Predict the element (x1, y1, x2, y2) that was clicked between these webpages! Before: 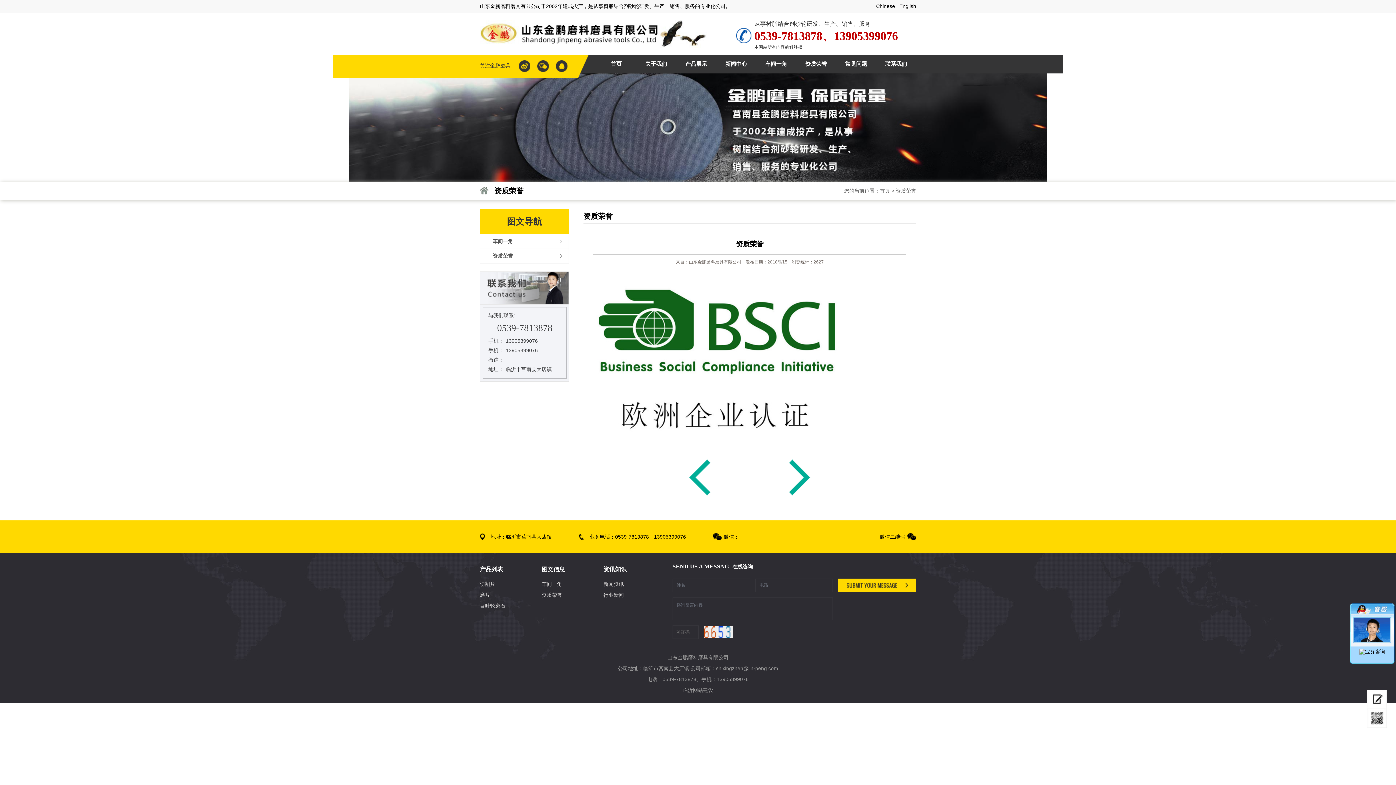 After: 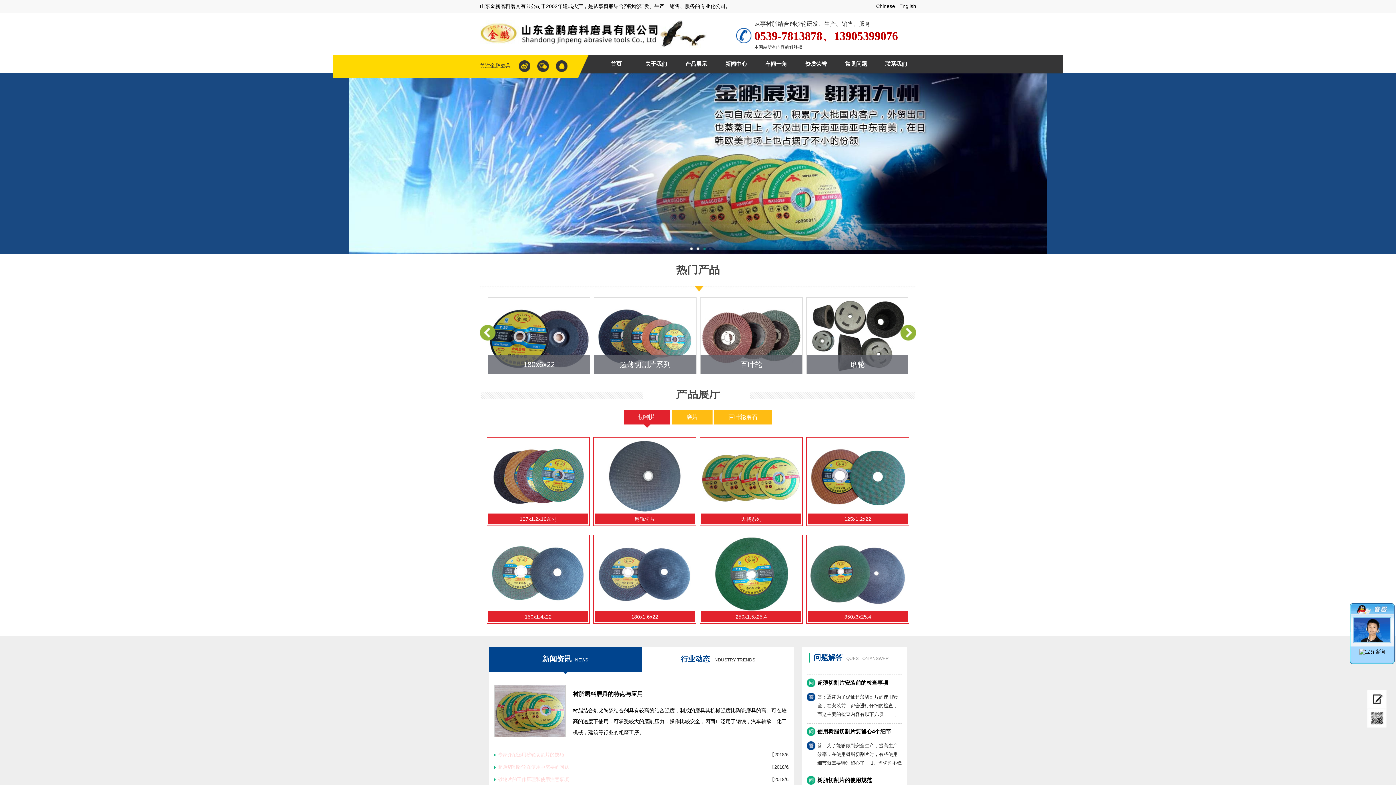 Action: label: Chinese bbox: (876, 3, 895, 9)